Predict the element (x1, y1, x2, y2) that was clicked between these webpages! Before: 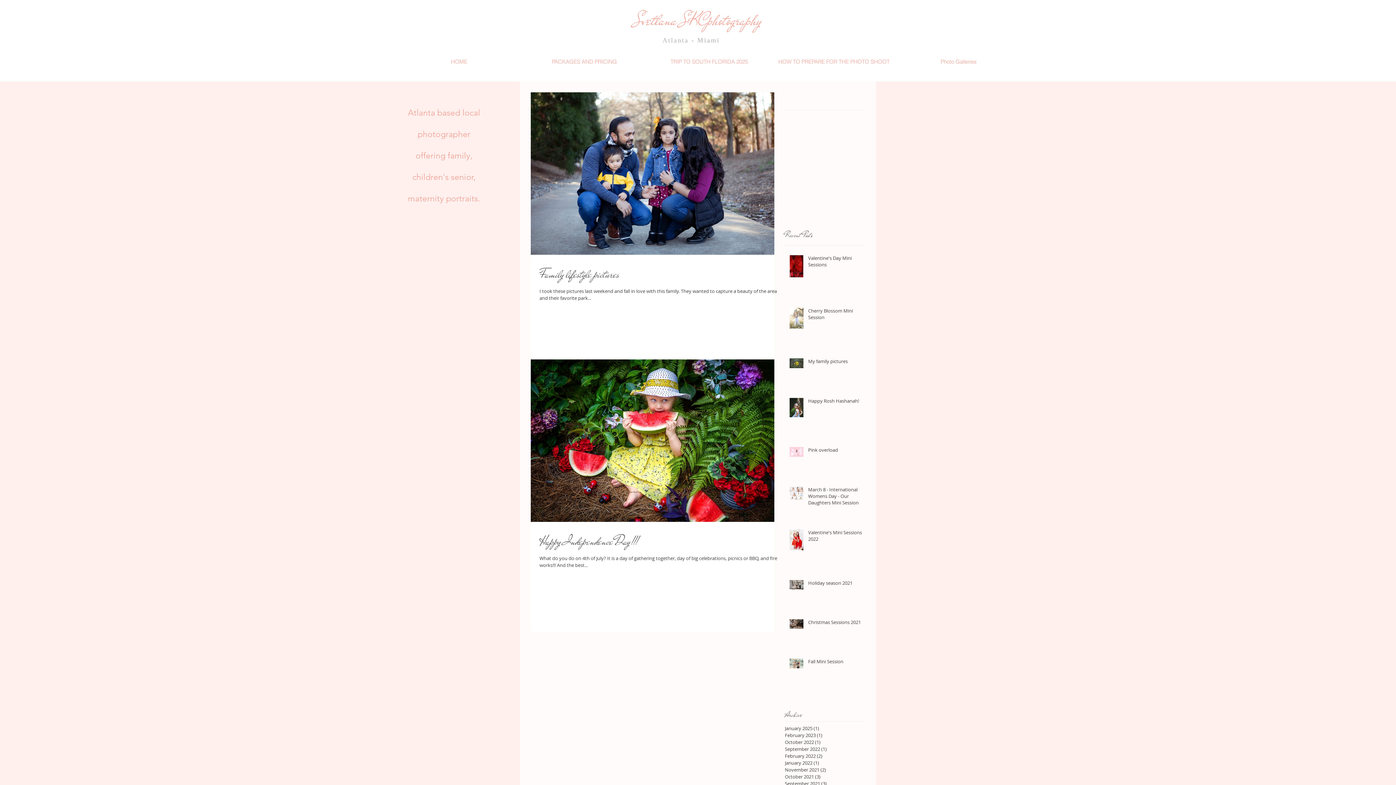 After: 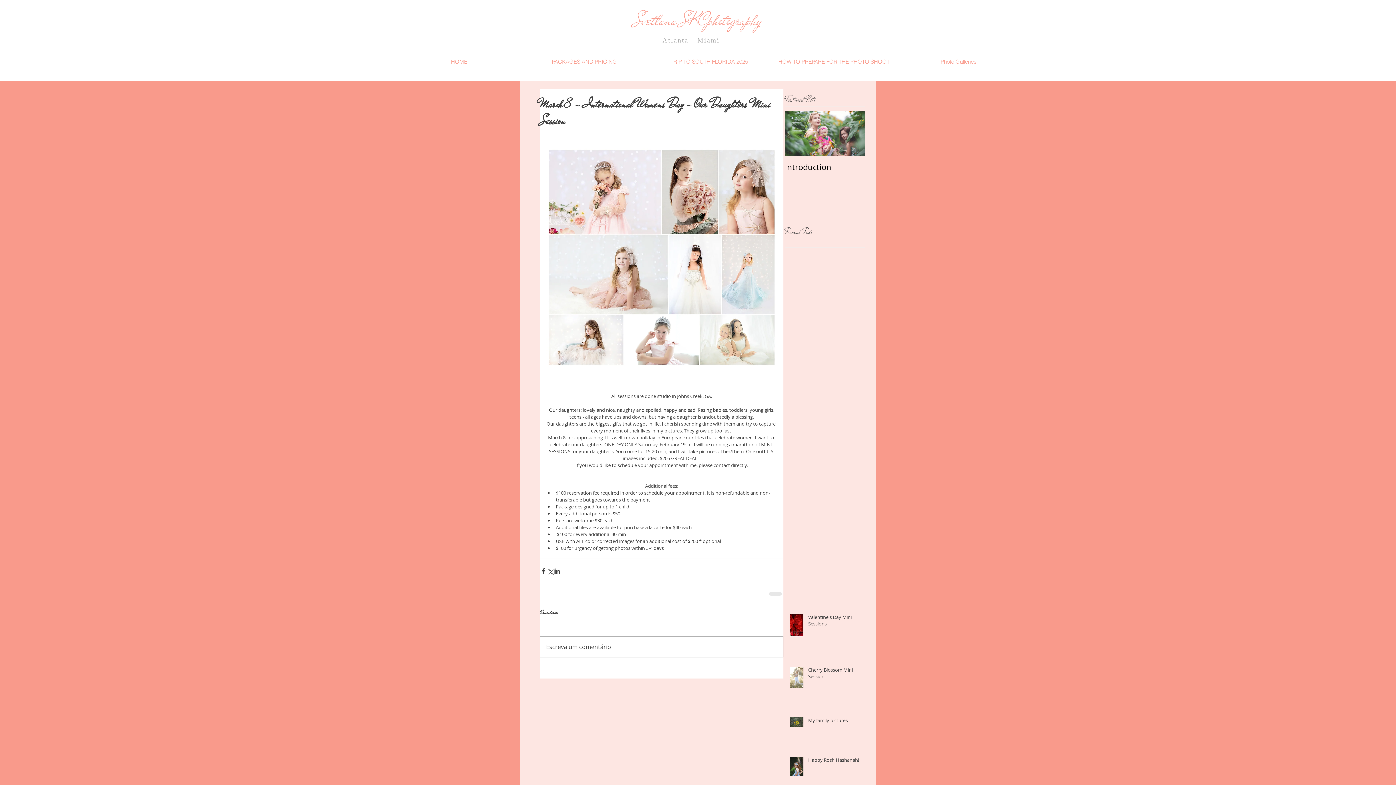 Action: bbox: (808, 486, 869, 509) label: March 8 - International Womens Day - Our Daughters Mini Session